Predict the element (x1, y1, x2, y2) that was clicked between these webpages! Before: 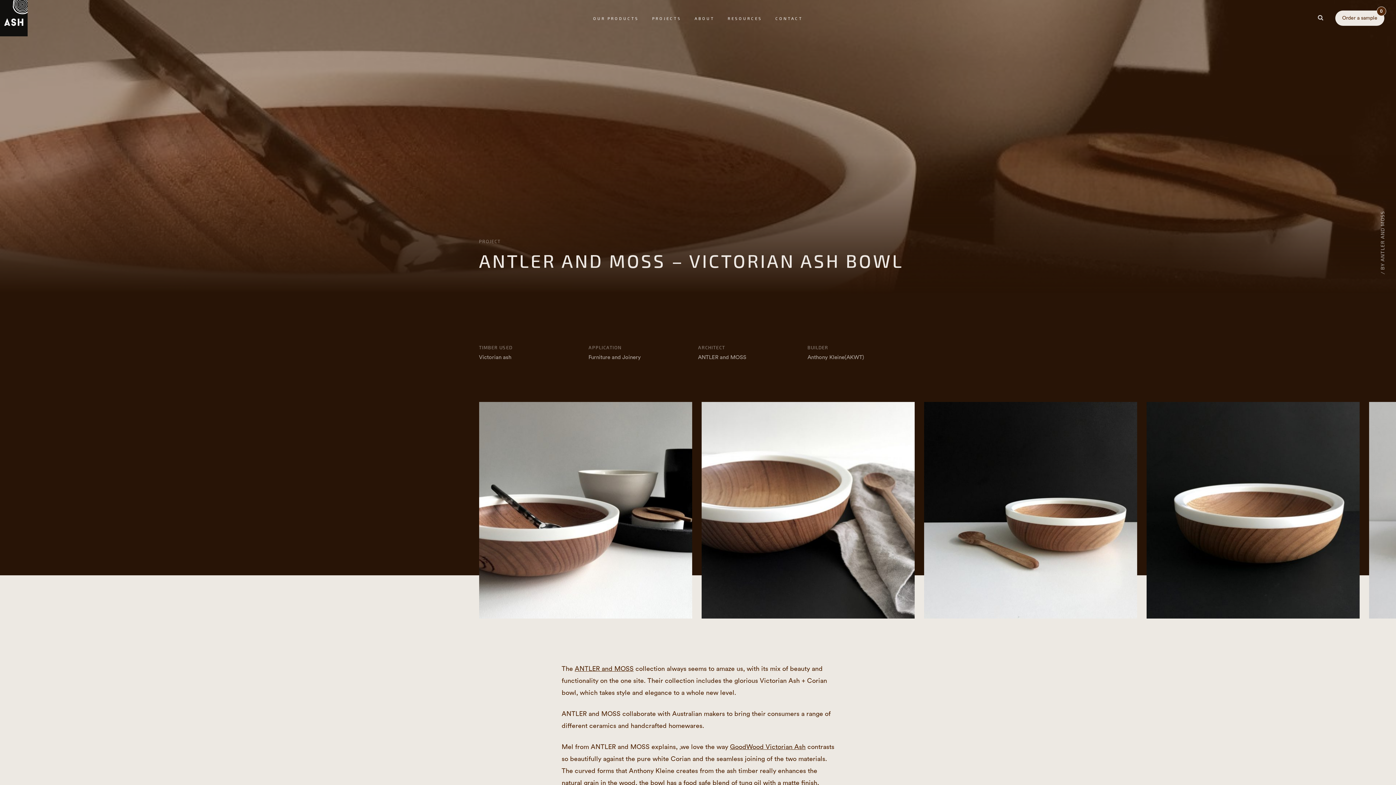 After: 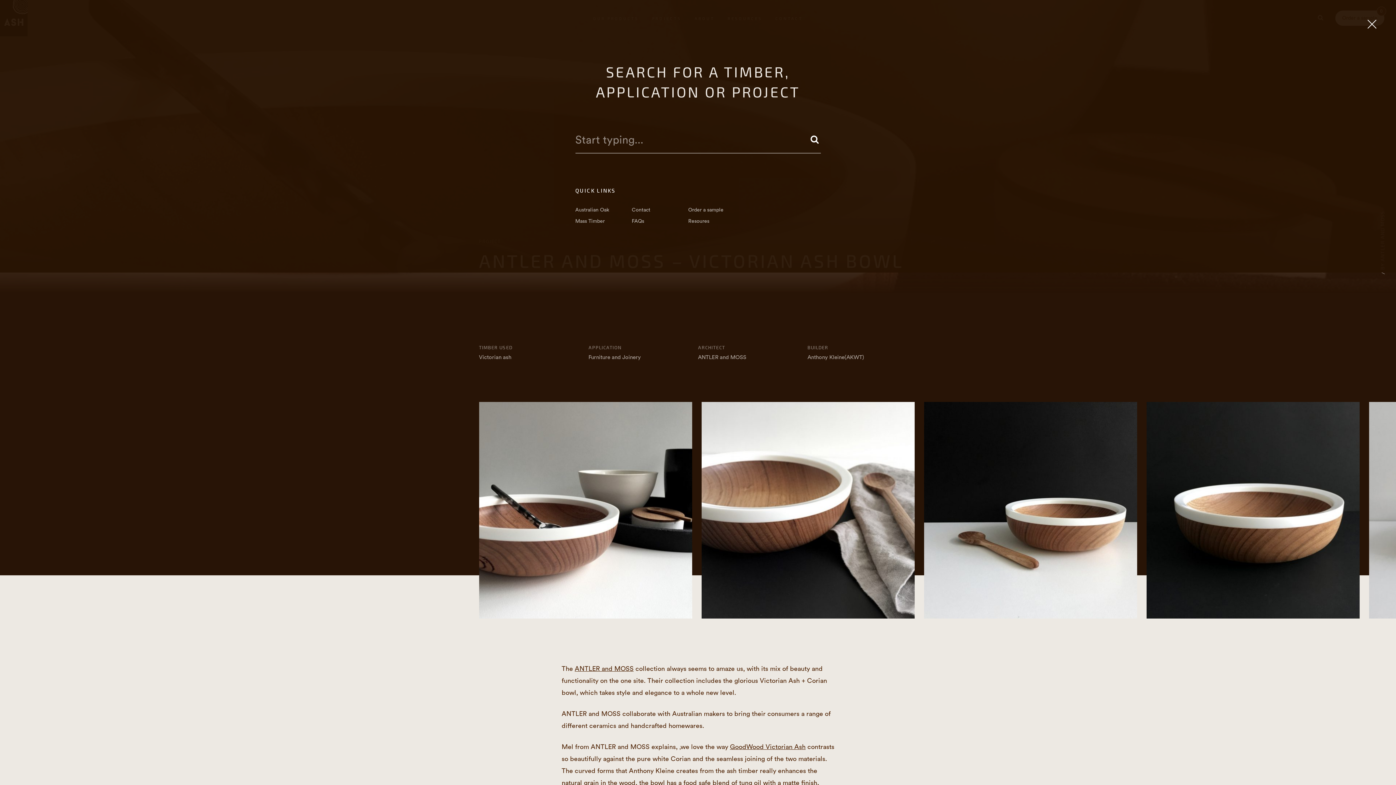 Action: bbox: (1316, 14, 1335, 20) label:  